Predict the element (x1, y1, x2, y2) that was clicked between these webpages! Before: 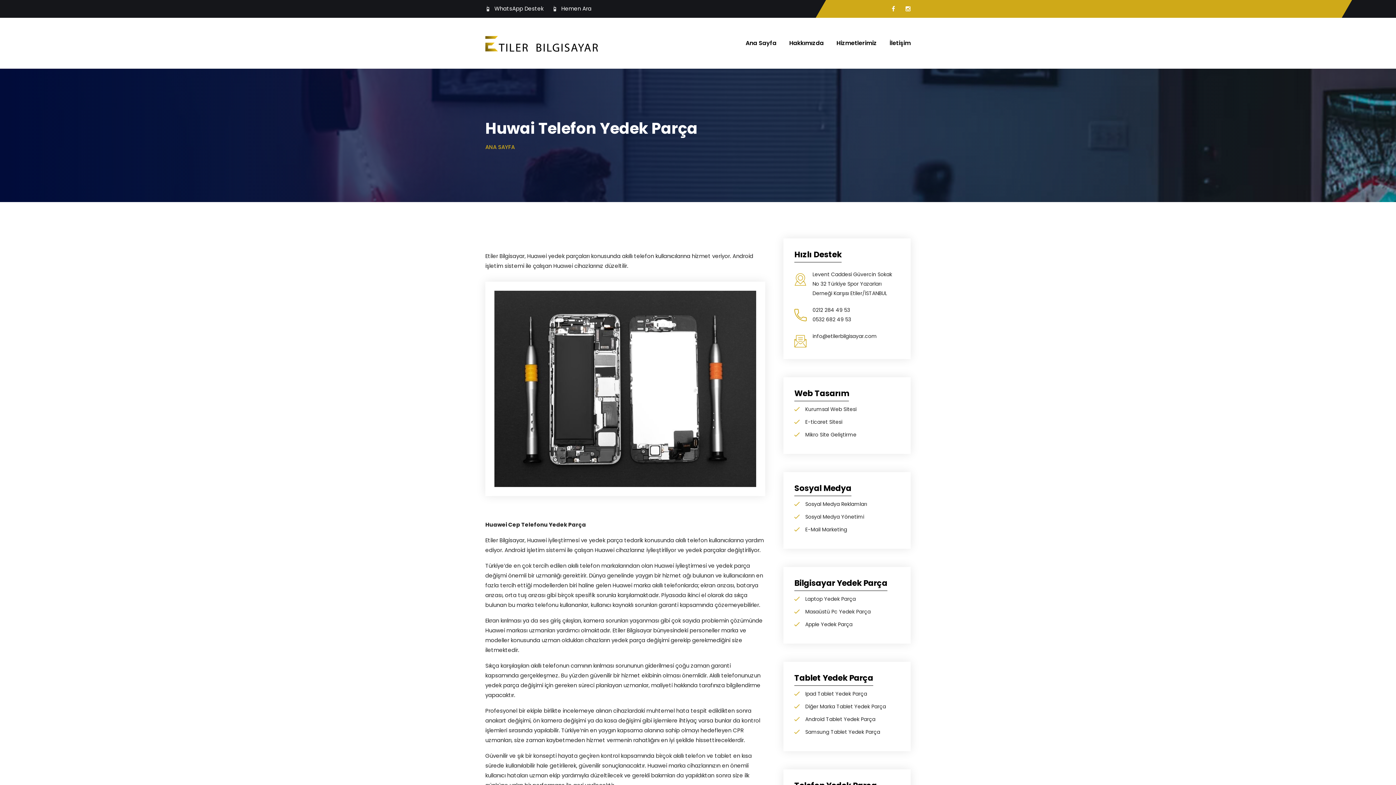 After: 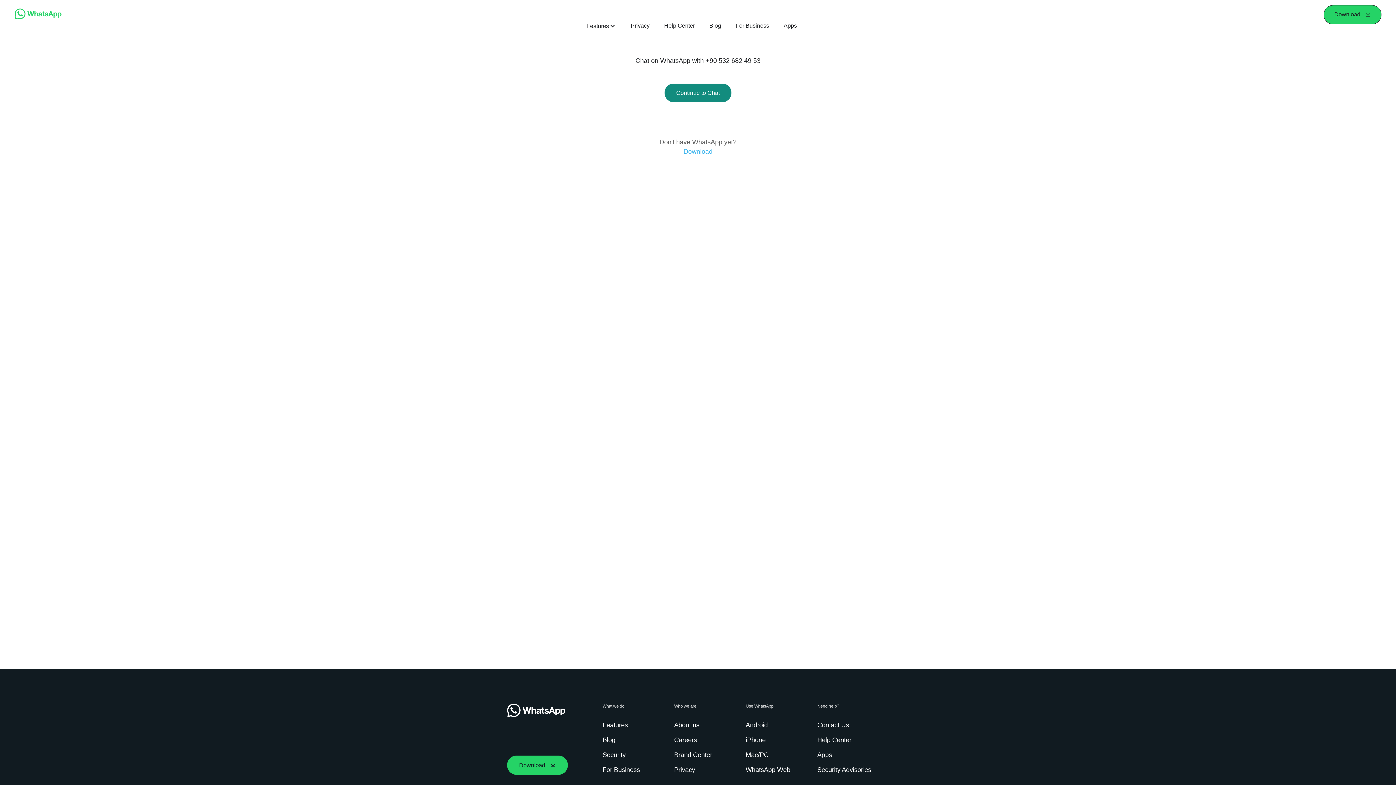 Action: label: WhatsApp Destek bbox: (485, 4, 543, 12)